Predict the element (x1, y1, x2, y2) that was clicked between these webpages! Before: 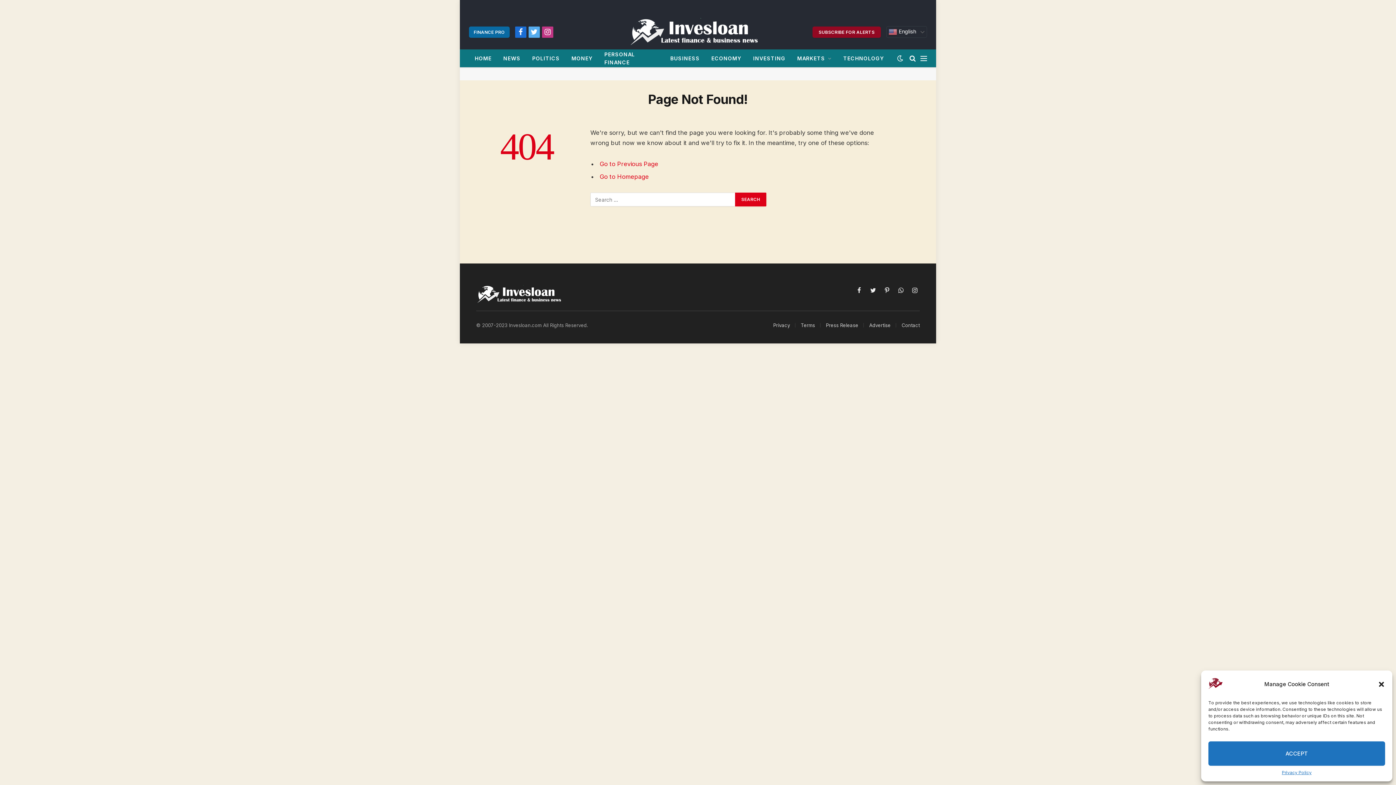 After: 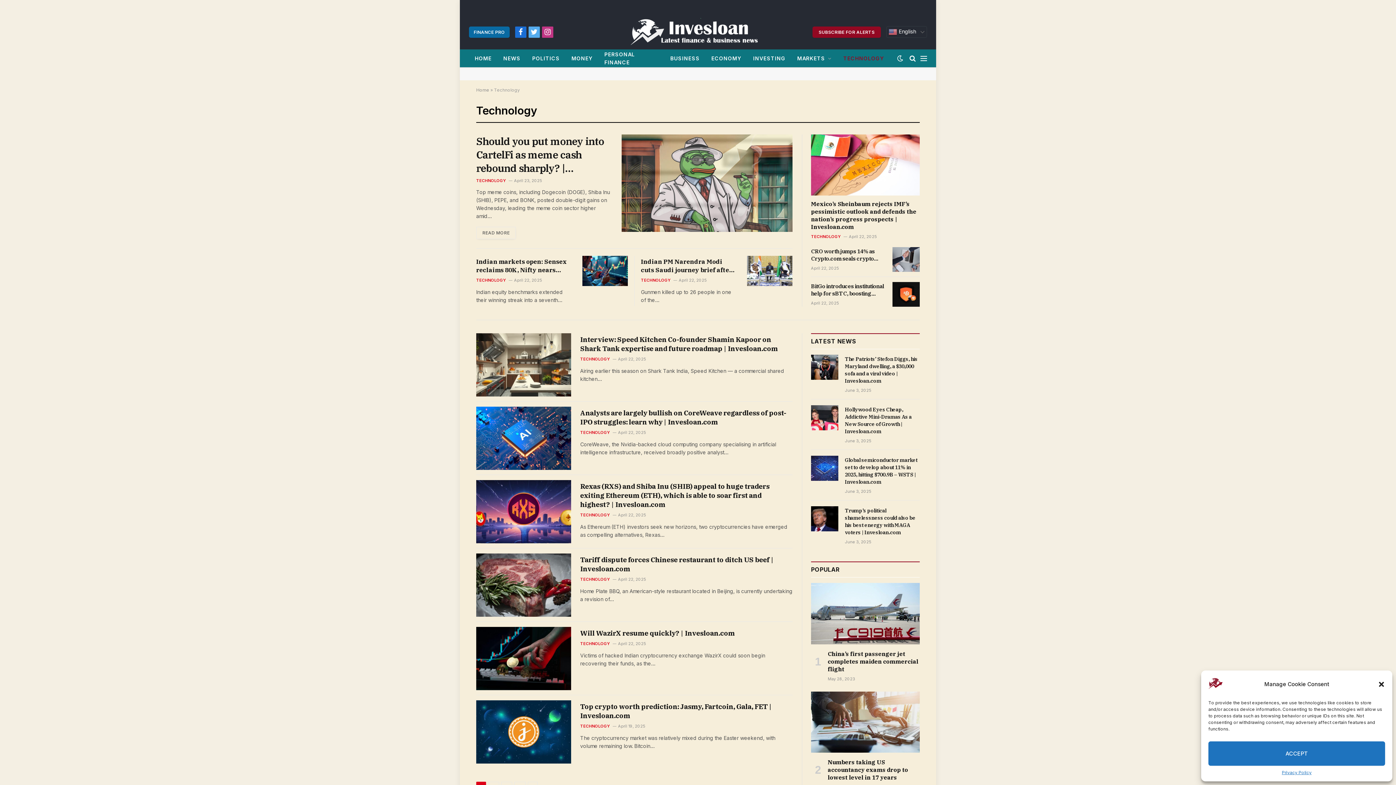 Action: bbox: (837, 49, 890, 67) label: TECHNOLOGY